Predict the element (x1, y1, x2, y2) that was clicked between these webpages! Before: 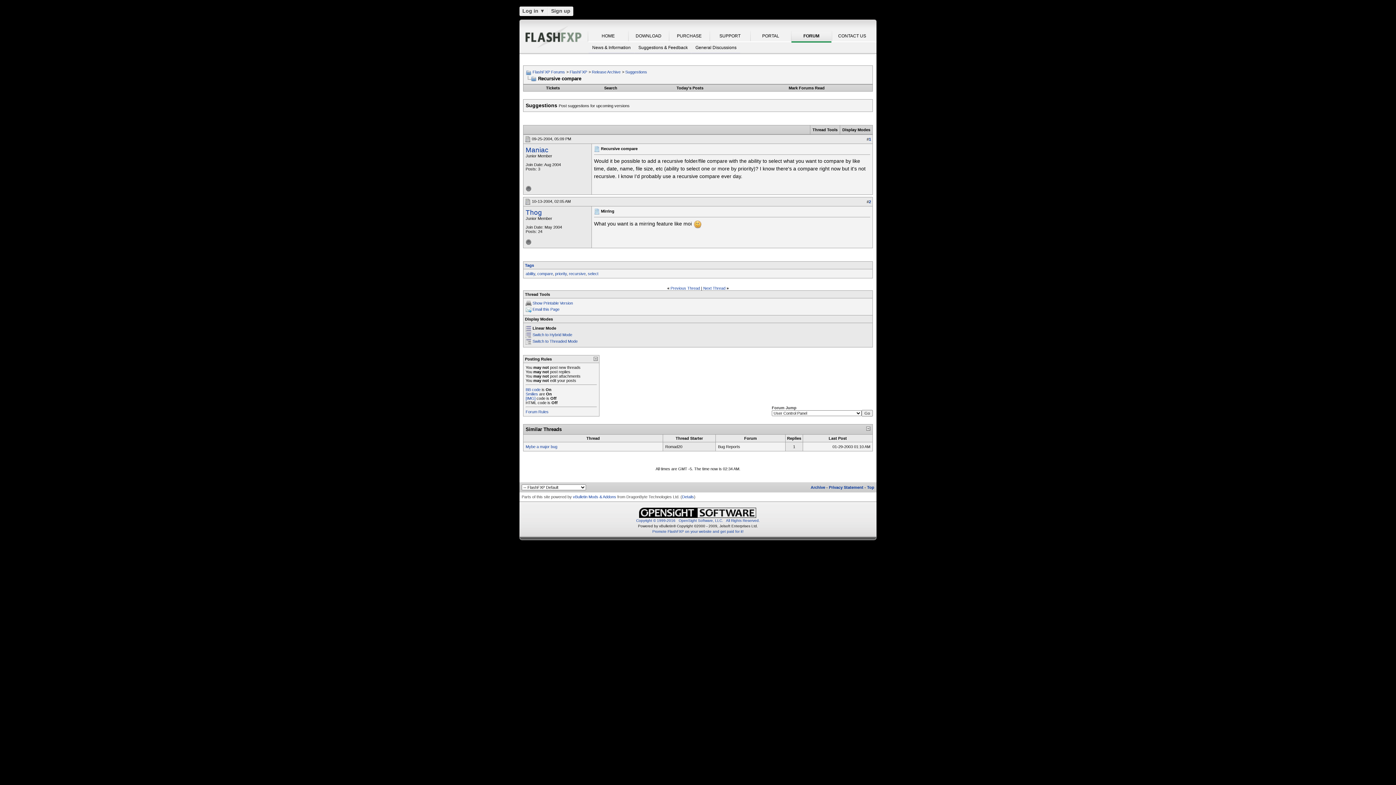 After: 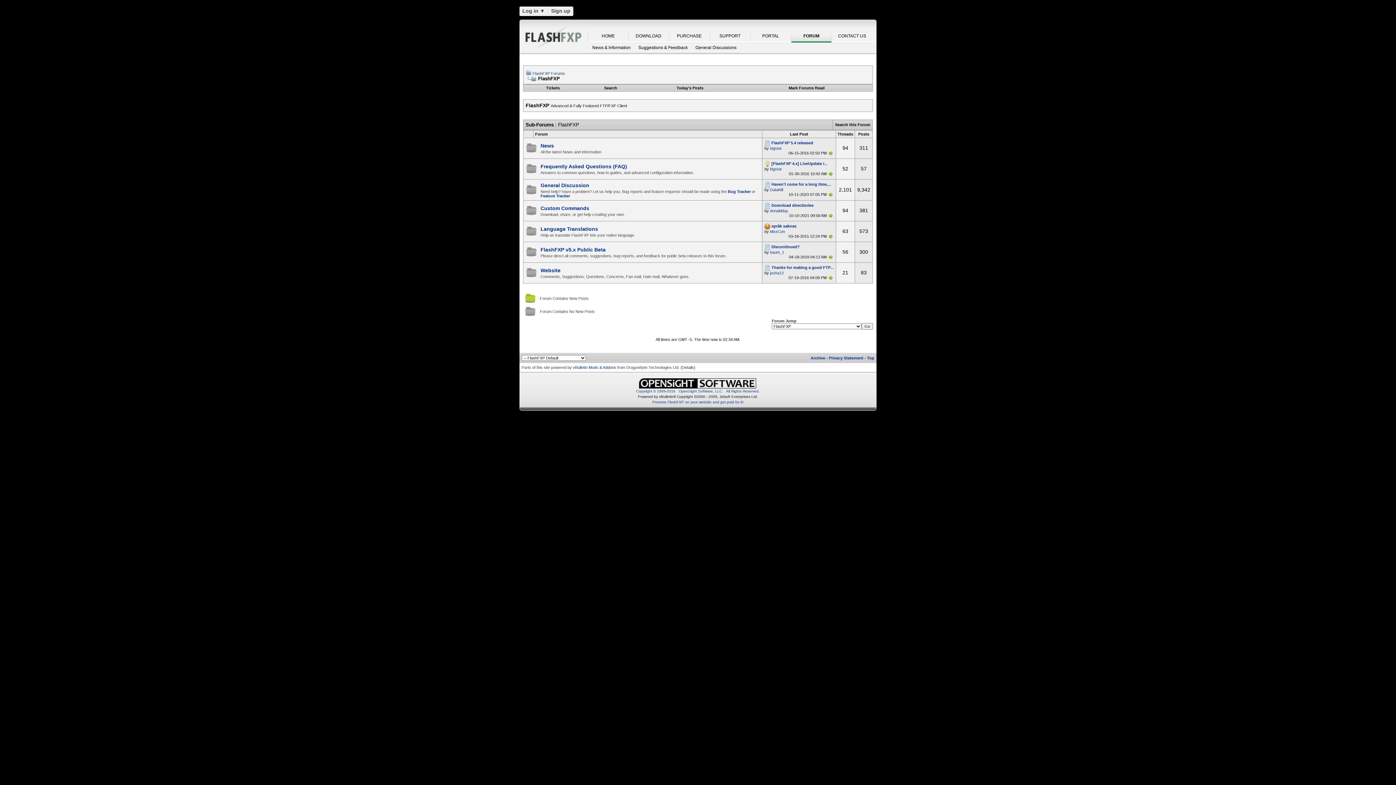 Action: bbox: (569, 69, 587, 74) label: FlashFXP